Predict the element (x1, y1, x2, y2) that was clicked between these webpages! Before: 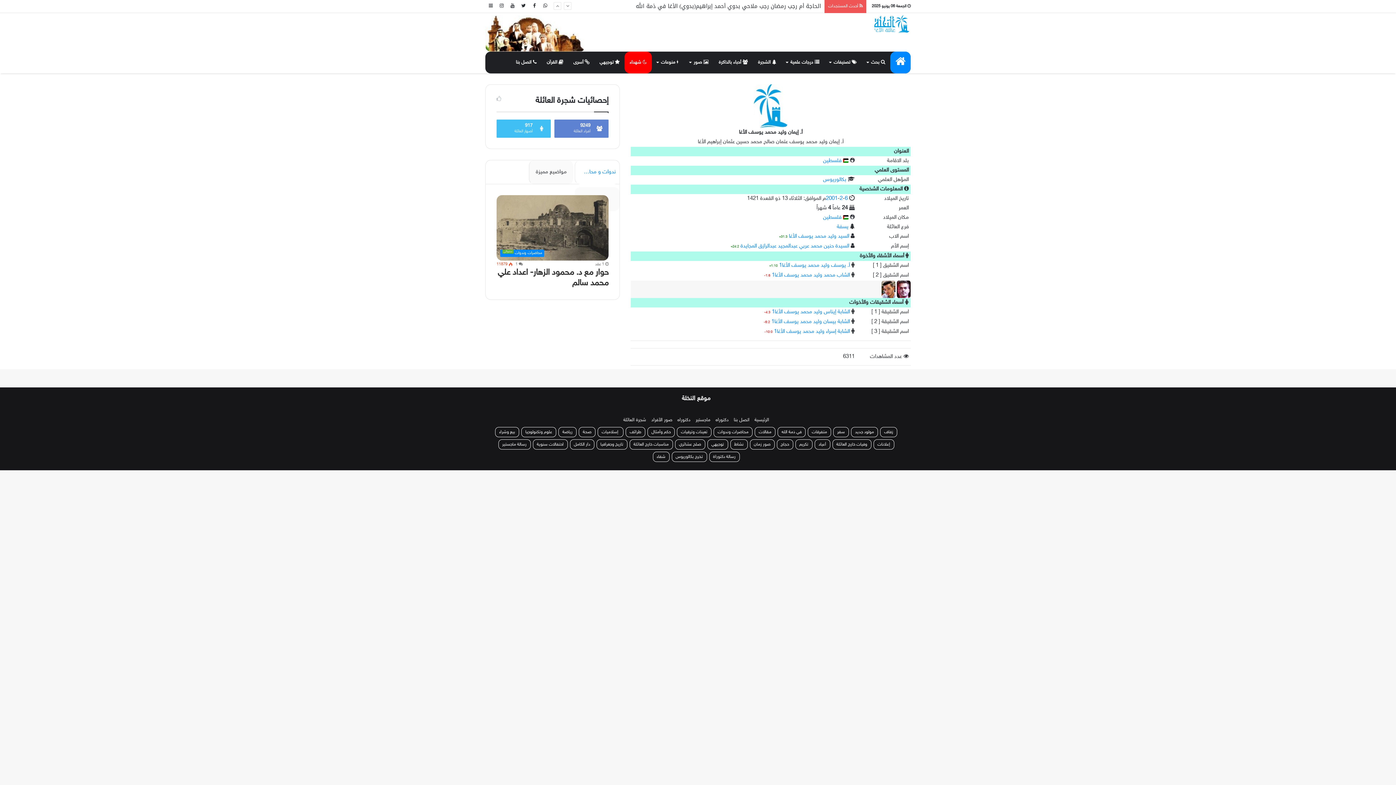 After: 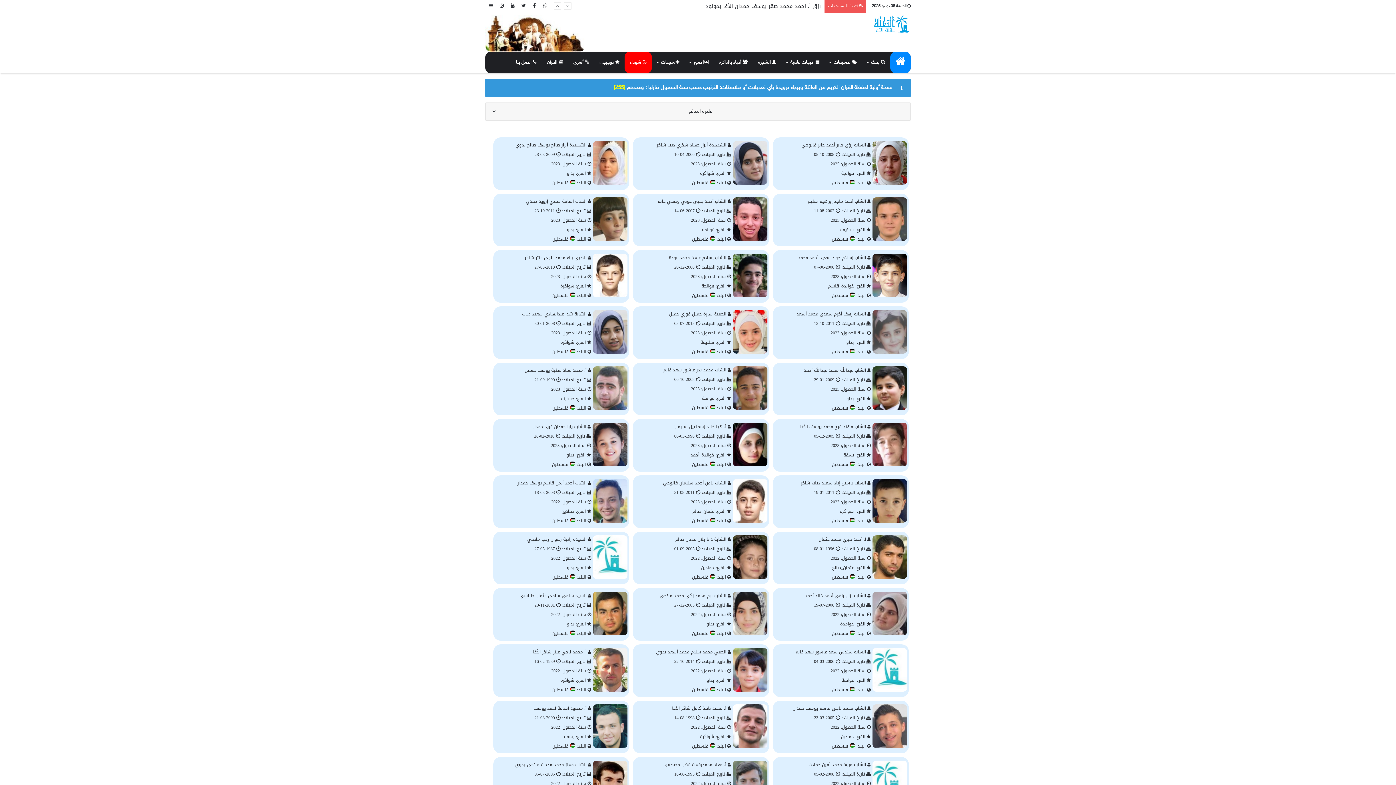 Action: label:  القرآن bbox: (541, 51, 568, 73)